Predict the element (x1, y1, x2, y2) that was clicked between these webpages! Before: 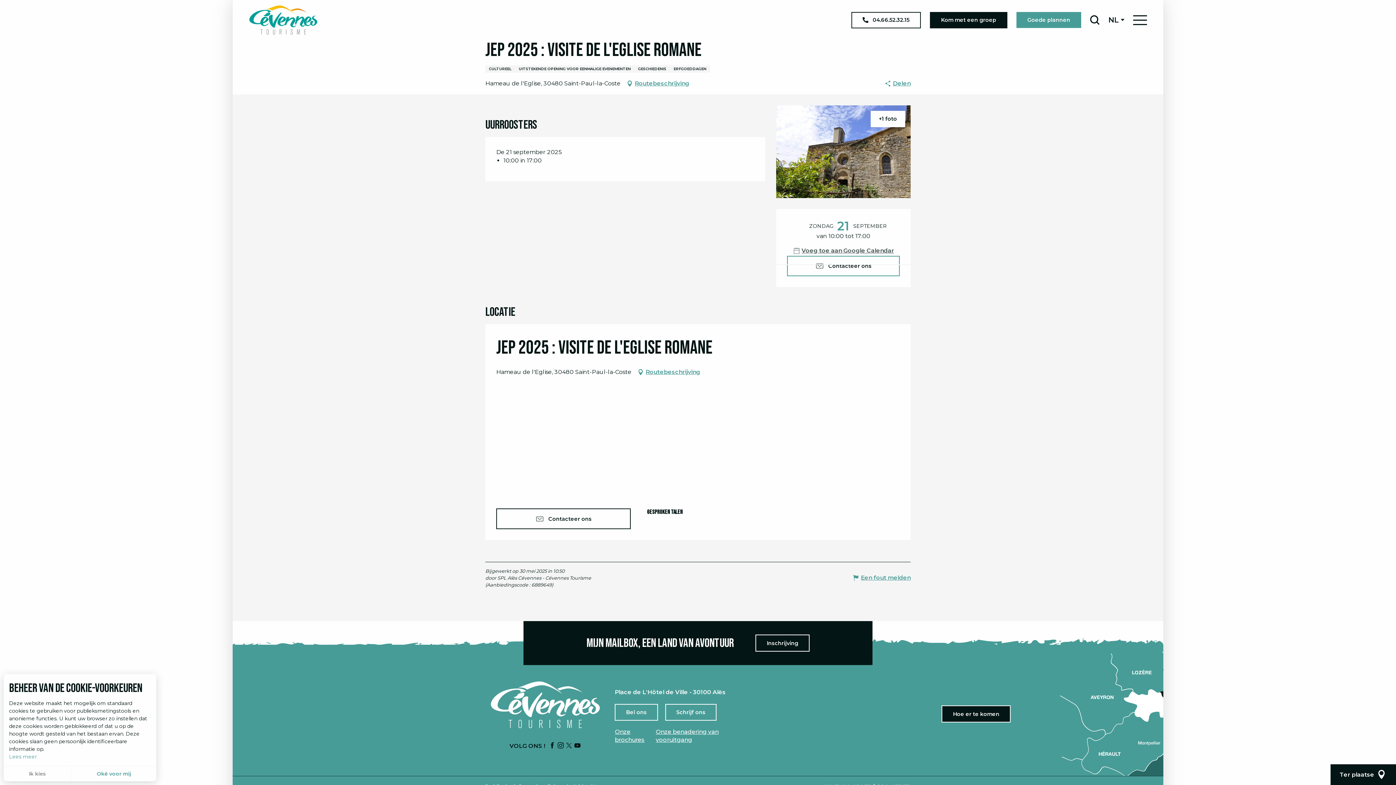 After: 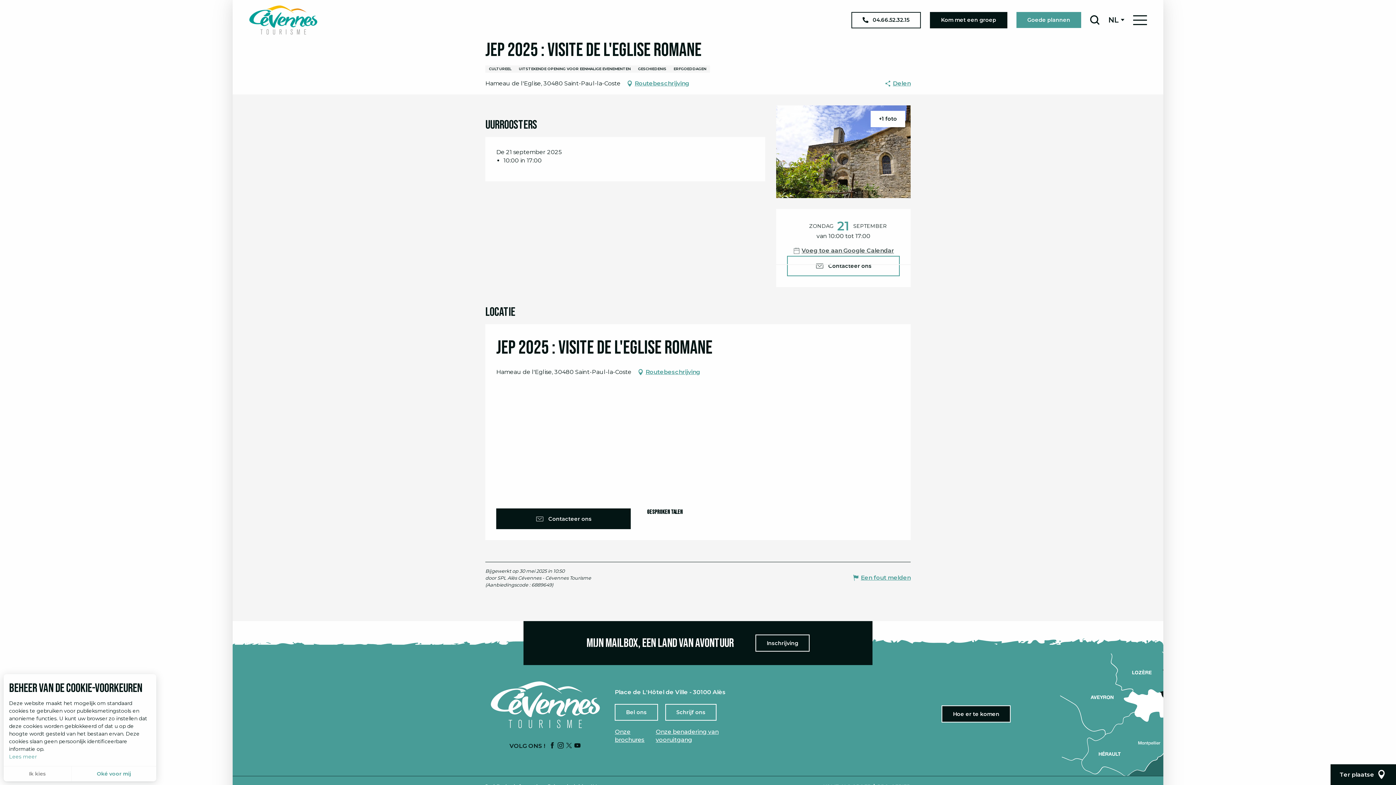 Action: label: Contacteer ons bbox: (496, 508, 630, 529)